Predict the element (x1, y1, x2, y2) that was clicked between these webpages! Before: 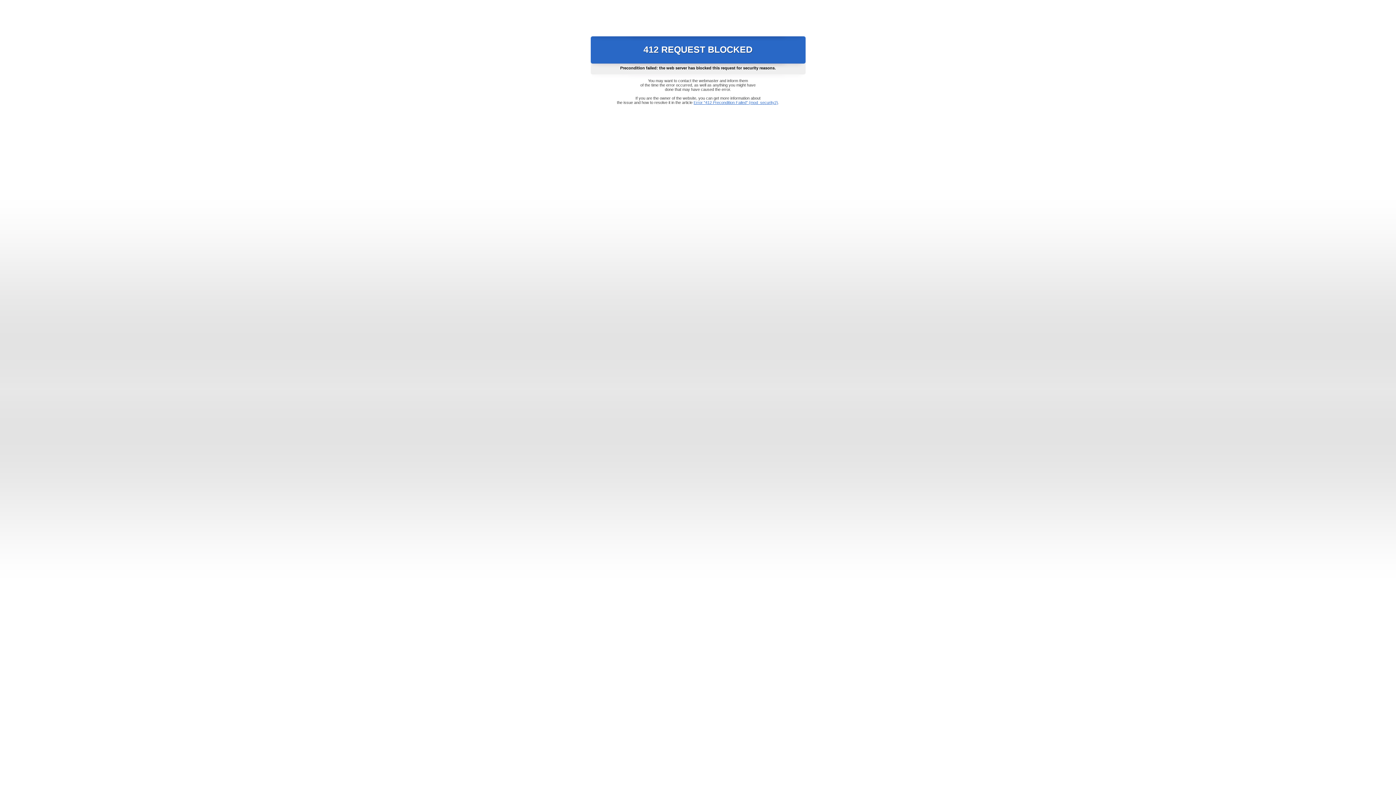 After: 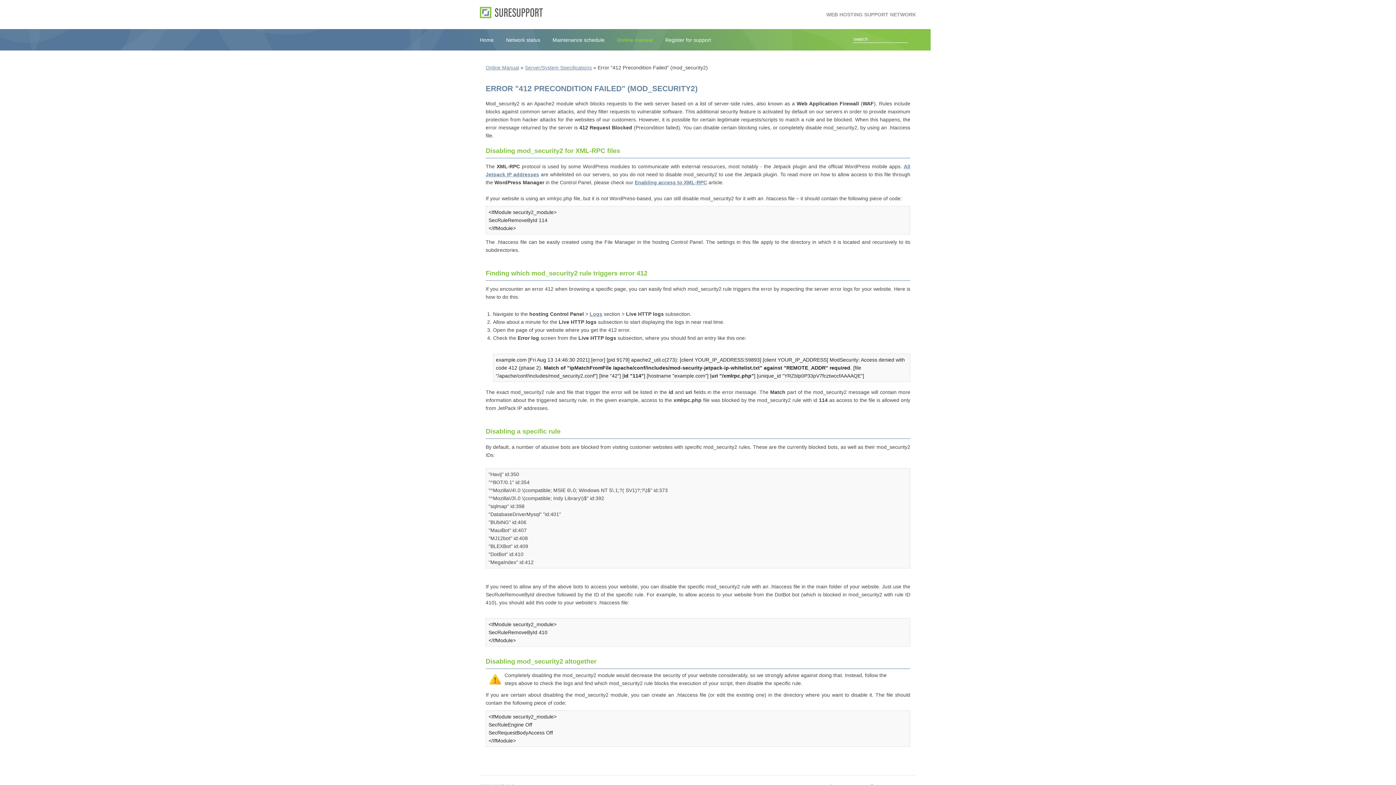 Action: label: Error "412 Precondition Failed" (mod_security2) bbox: (693, 100, 778, 104)